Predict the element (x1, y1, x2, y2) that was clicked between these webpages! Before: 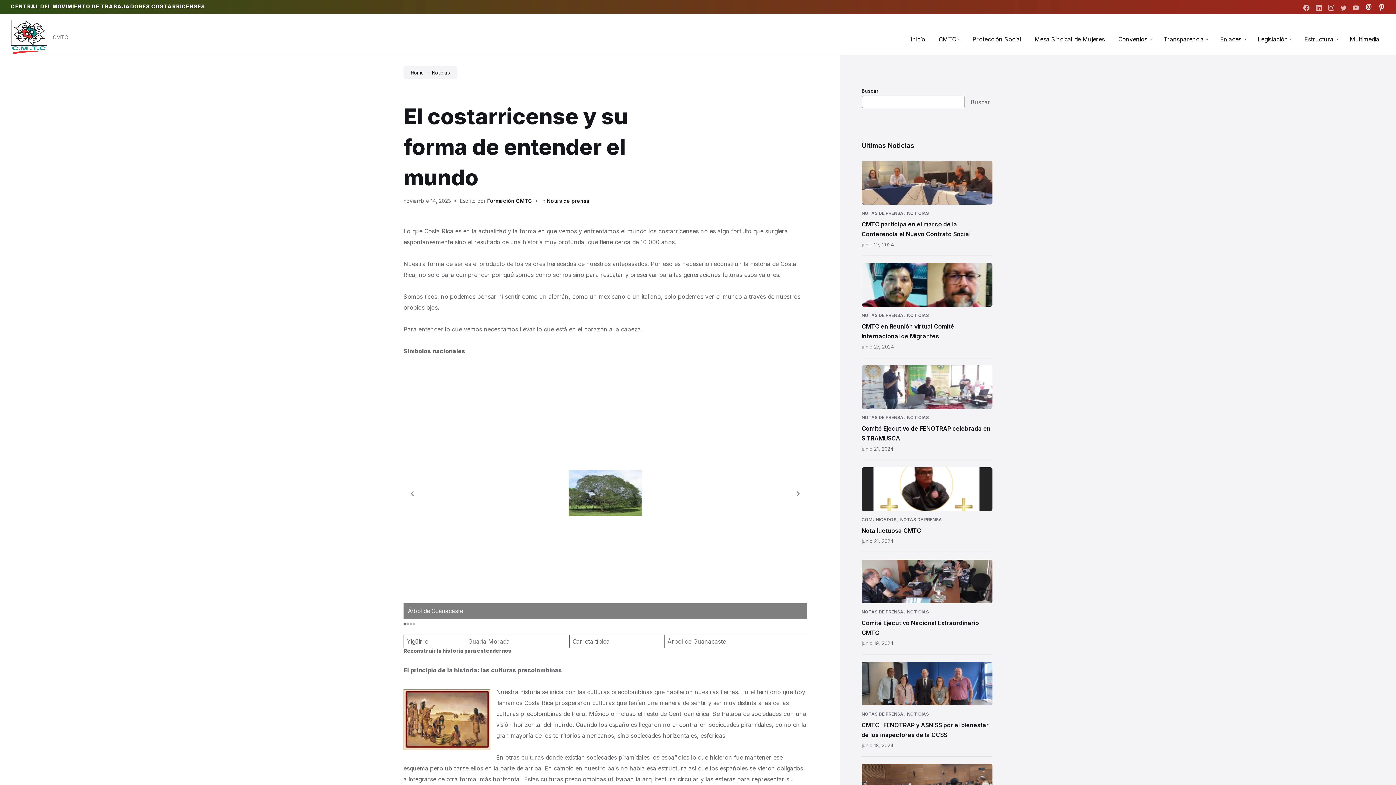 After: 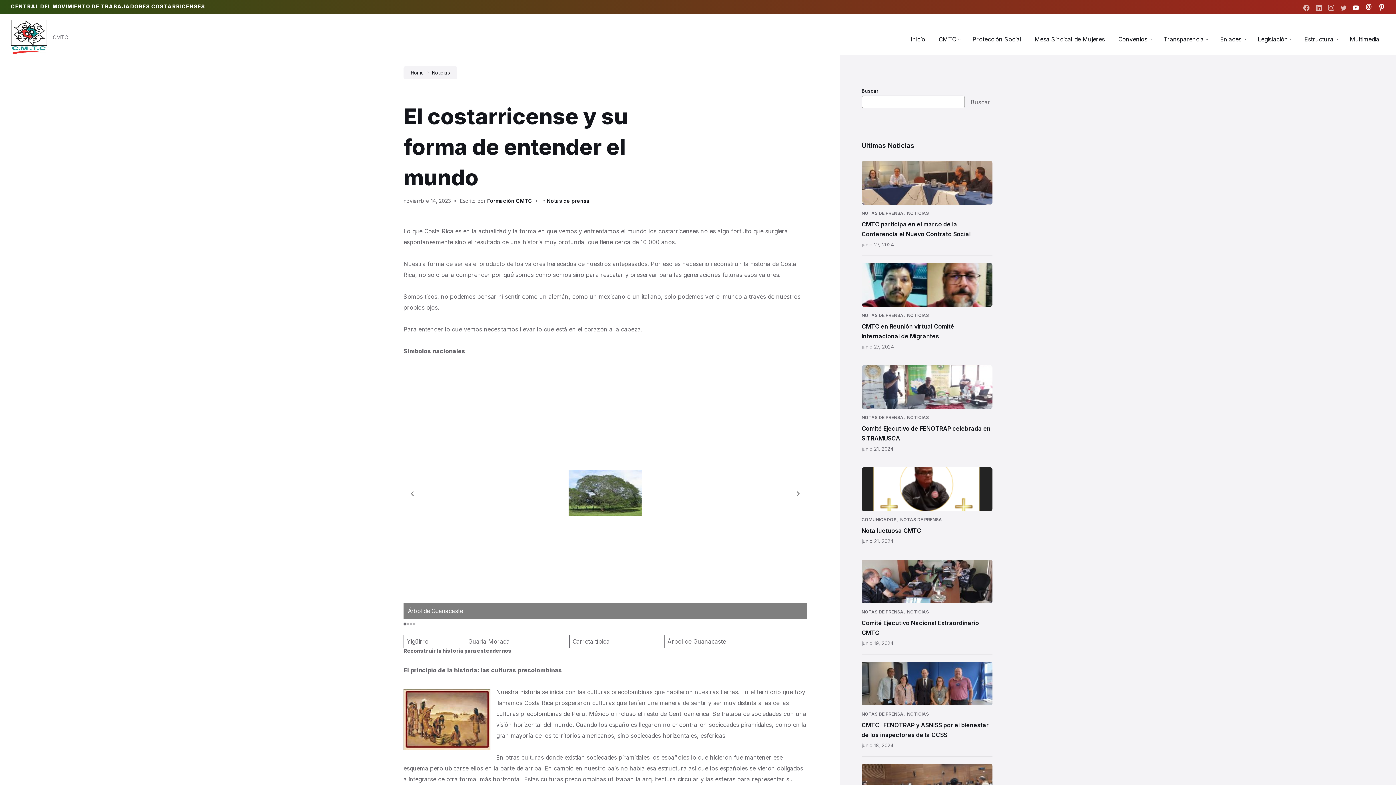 Action: bbox: (1353, 4, 1361, 12) label:  